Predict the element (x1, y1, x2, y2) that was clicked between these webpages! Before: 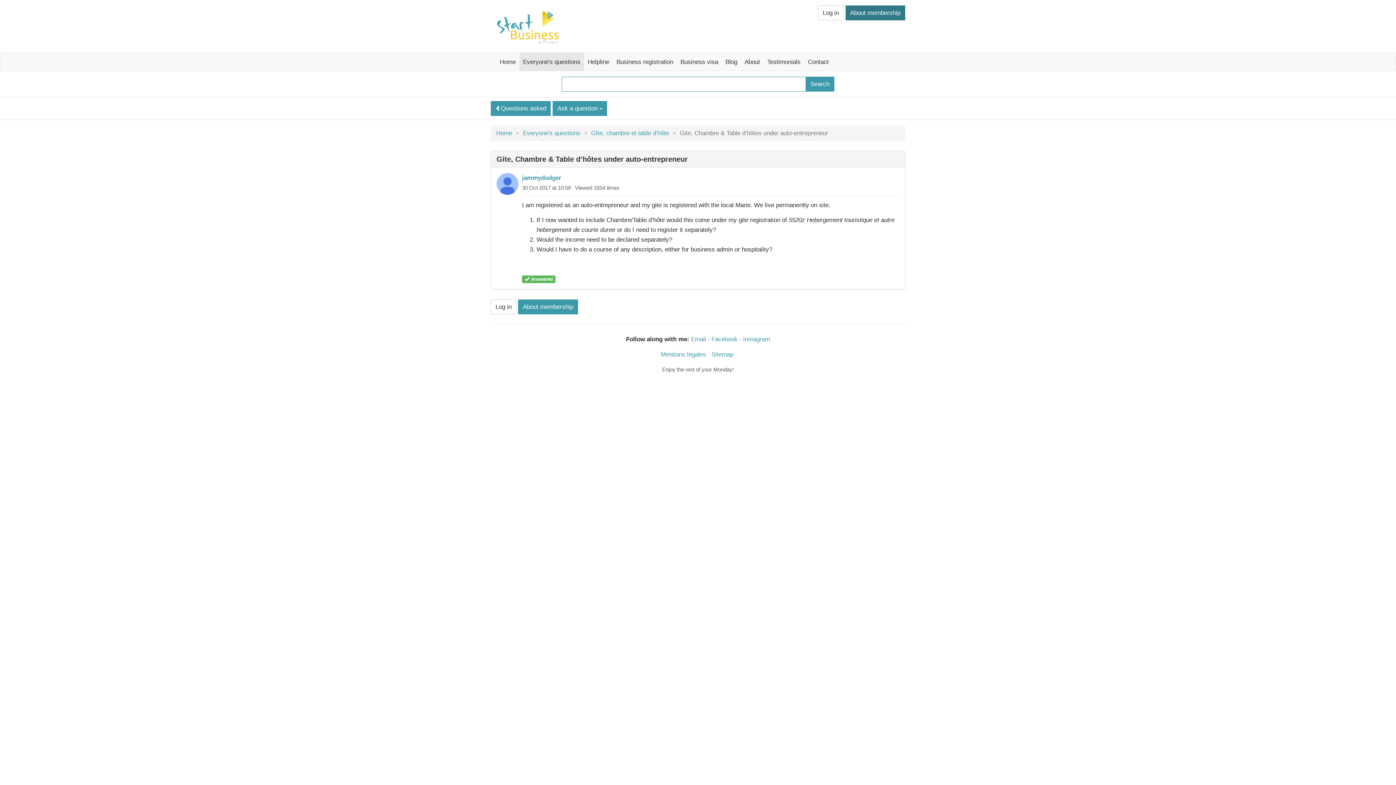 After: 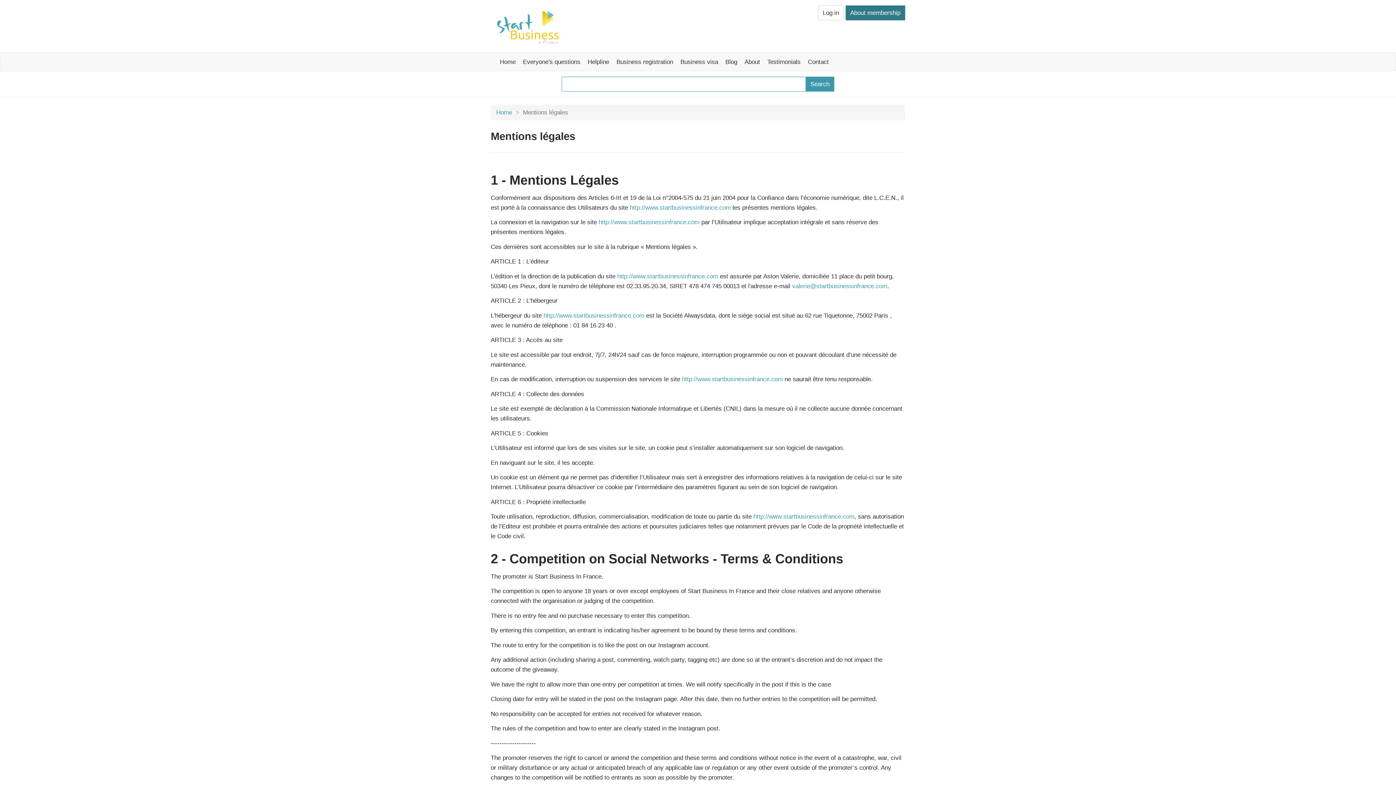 Action: bbox: (660, 351, 706, 358) label: Mentions légales